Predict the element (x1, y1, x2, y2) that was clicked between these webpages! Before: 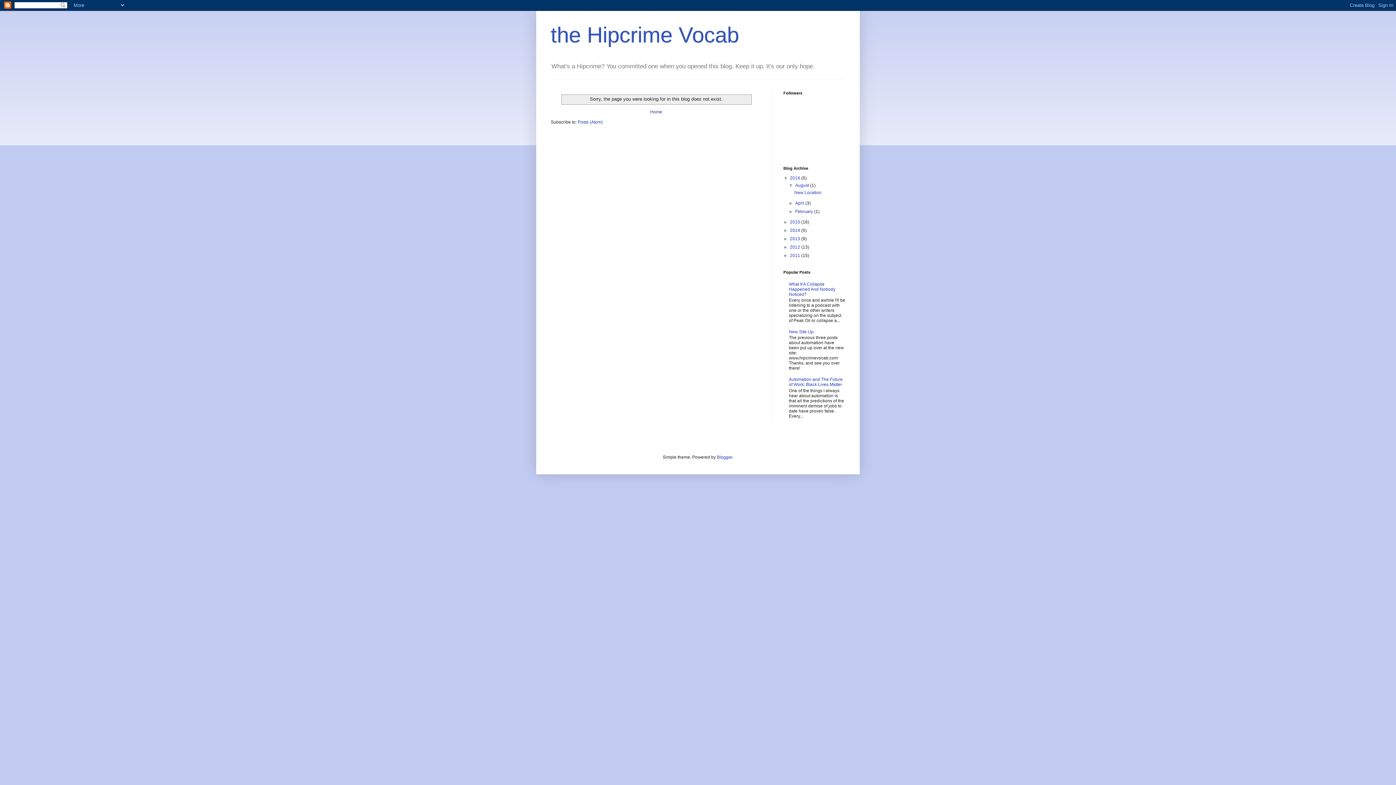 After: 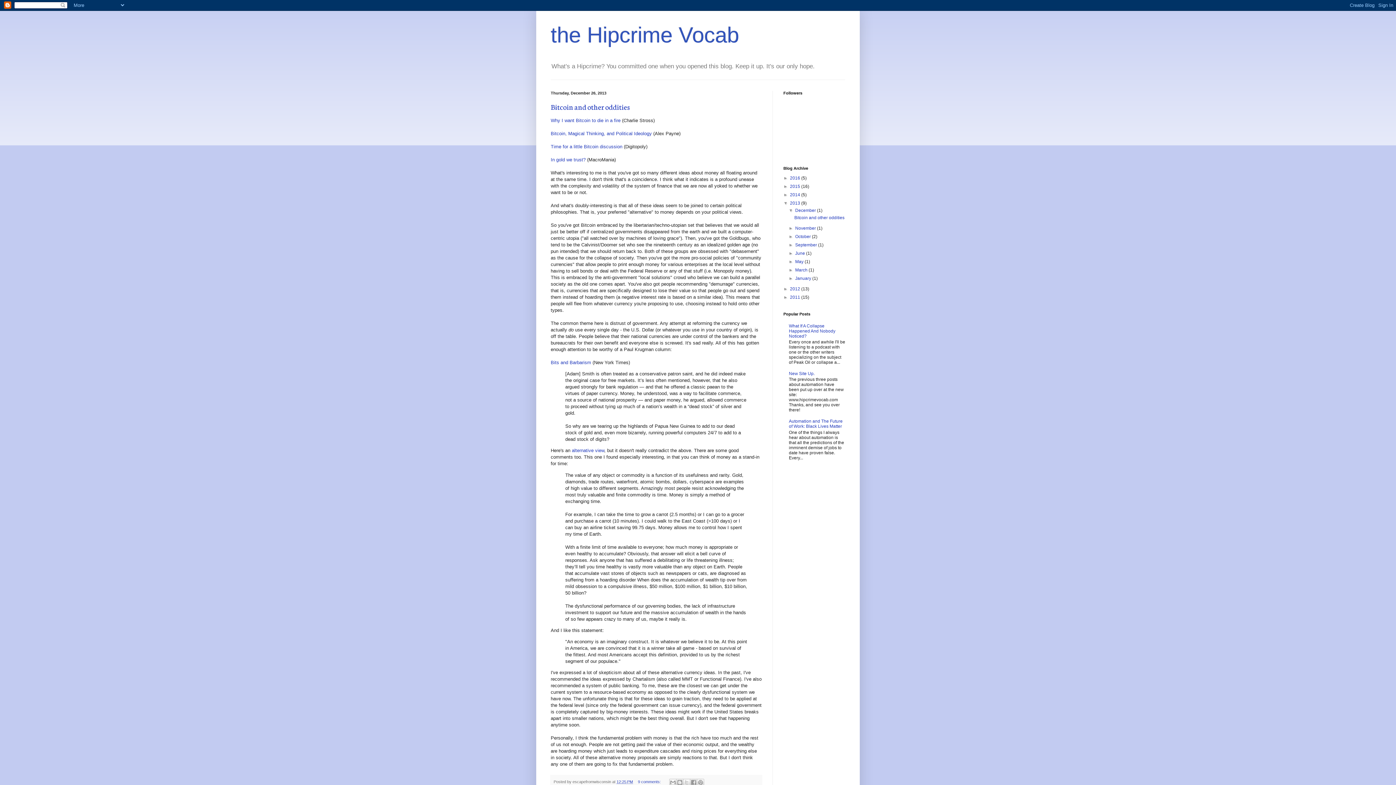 Action: bbox: (790, 236, 801, 241) label: 2013 